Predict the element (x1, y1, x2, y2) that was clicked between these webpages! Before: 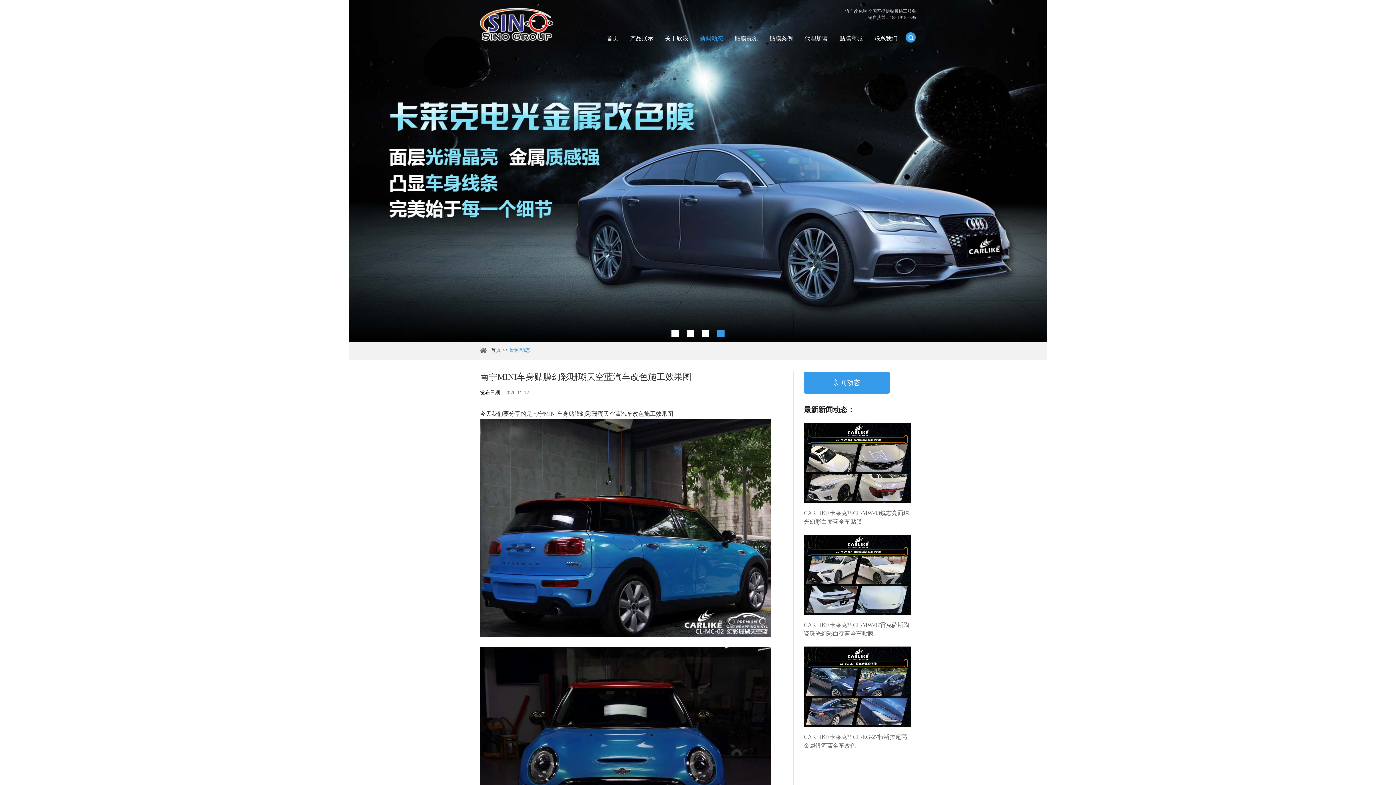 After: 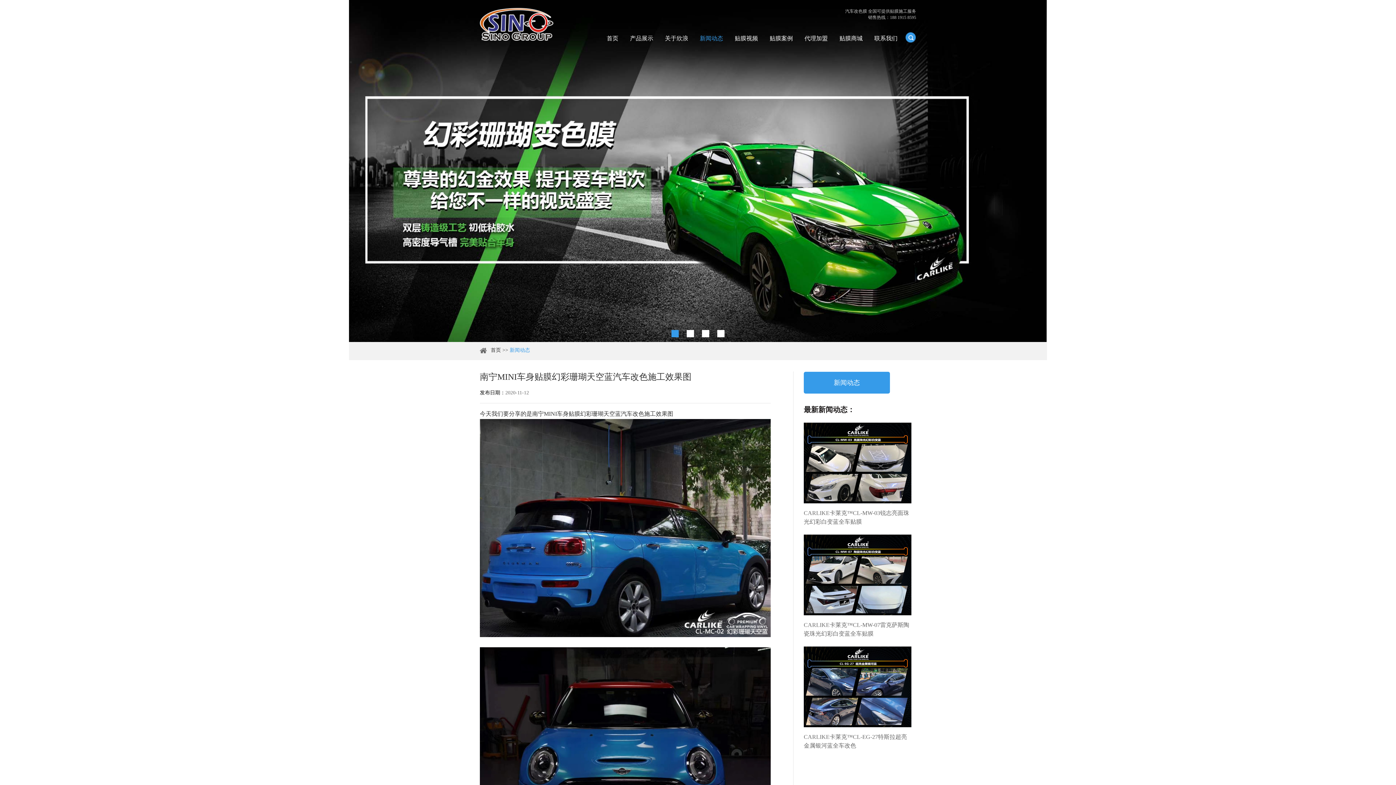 Action: label: 1 bbox: (671, 329, 679, 337)